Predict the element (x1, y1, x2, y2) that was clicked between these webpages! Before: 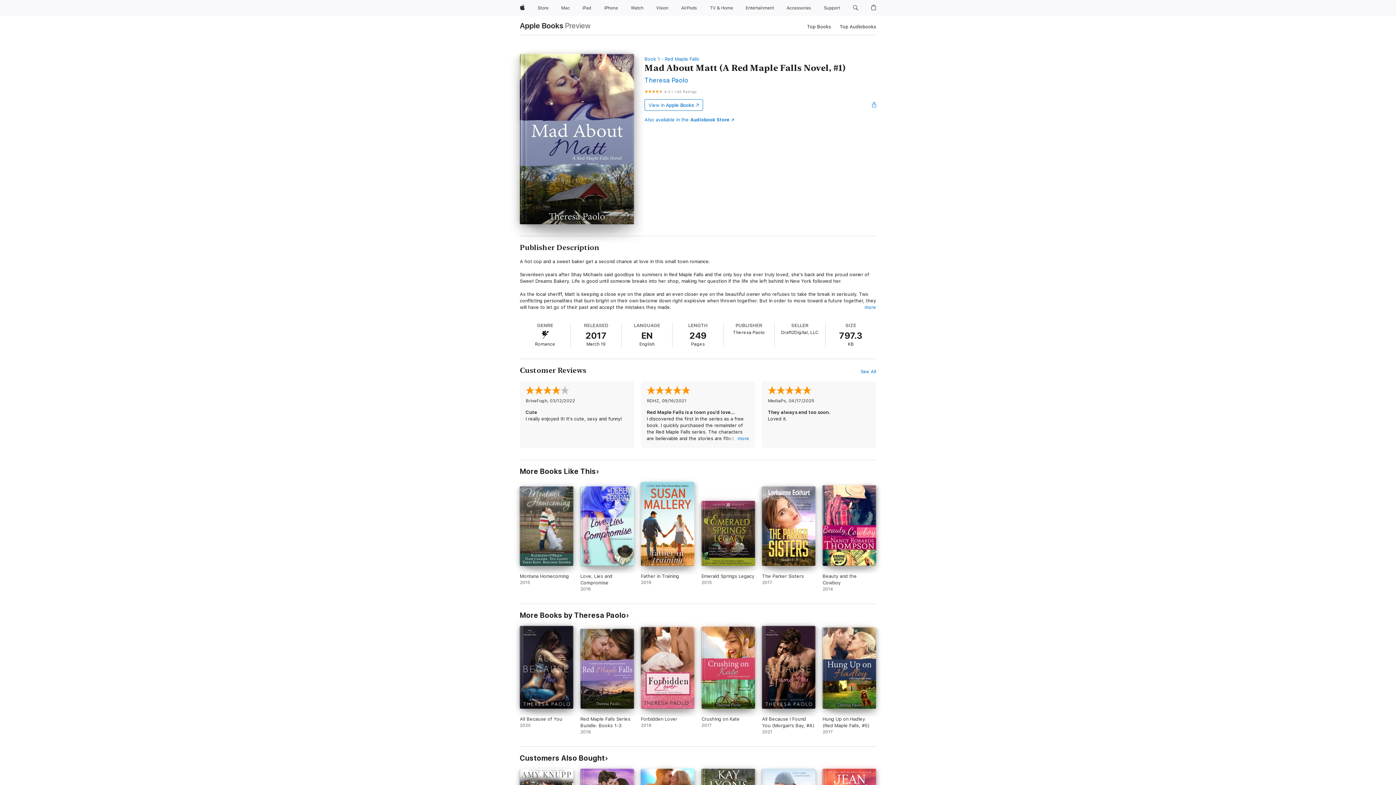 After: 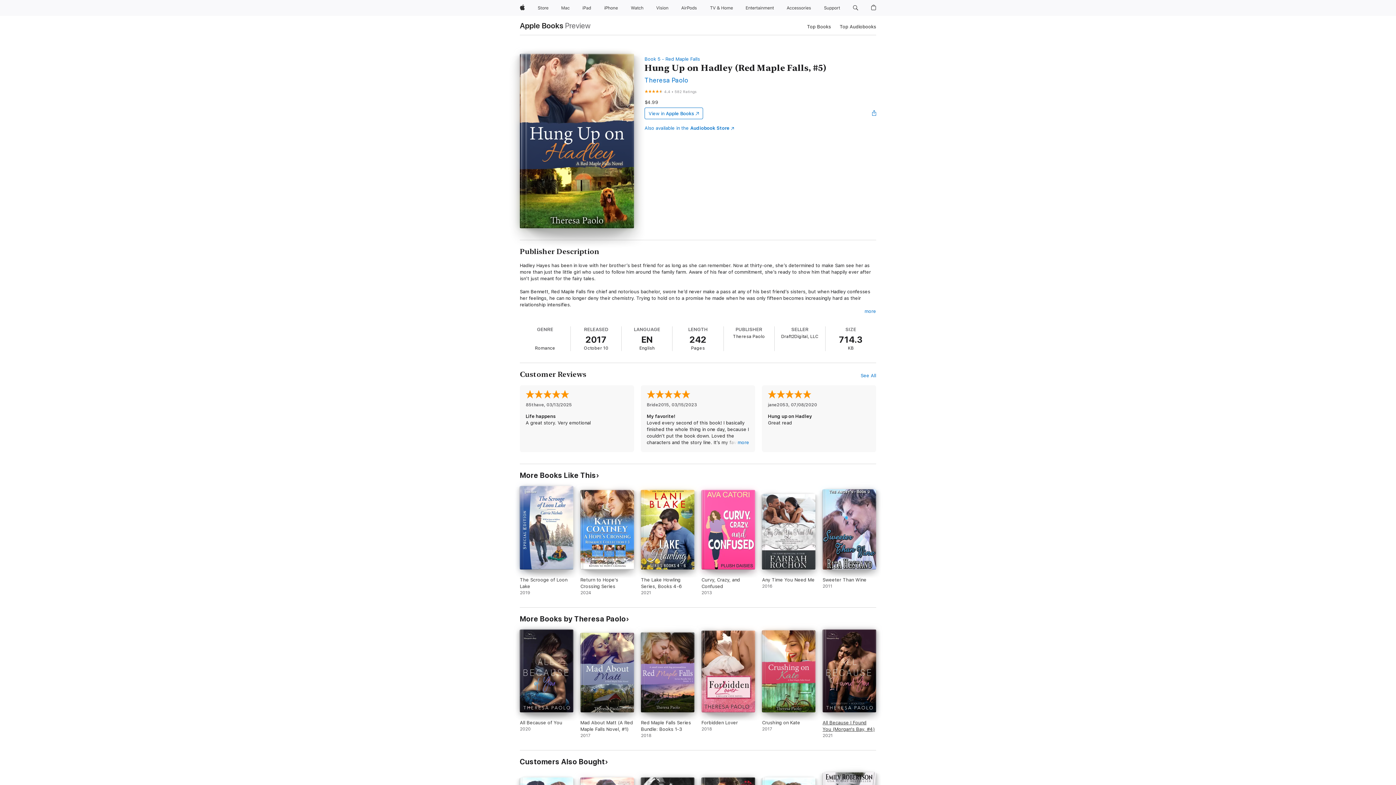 Action: label: Hung Up on Hadley (Red Maple Falls, #5). 2017. bbox: (822, 627, 876, 735)